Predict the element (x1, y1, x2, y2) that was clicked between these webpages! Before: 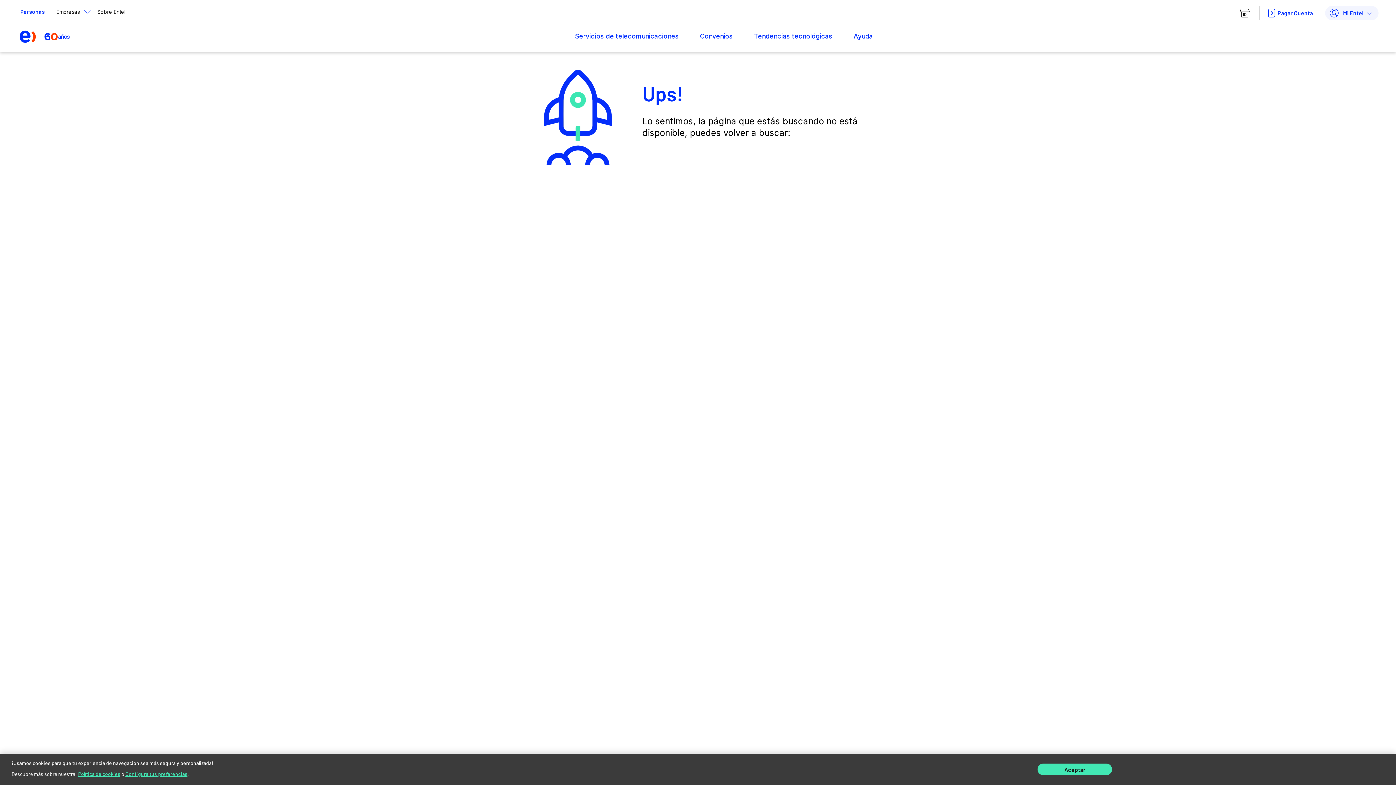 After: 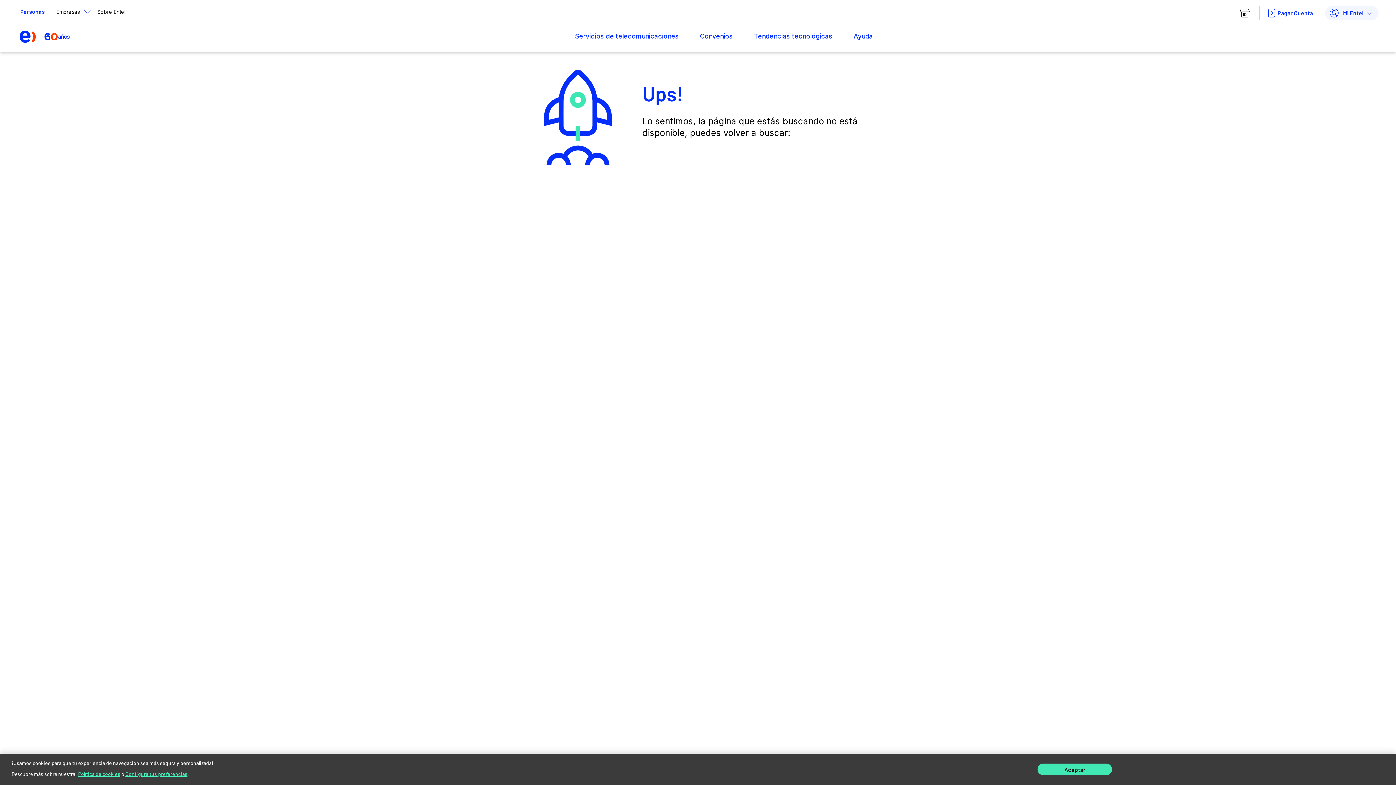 Action: label: Servicios de telecomunicaciones bbox: (569, 29, 685, 43)